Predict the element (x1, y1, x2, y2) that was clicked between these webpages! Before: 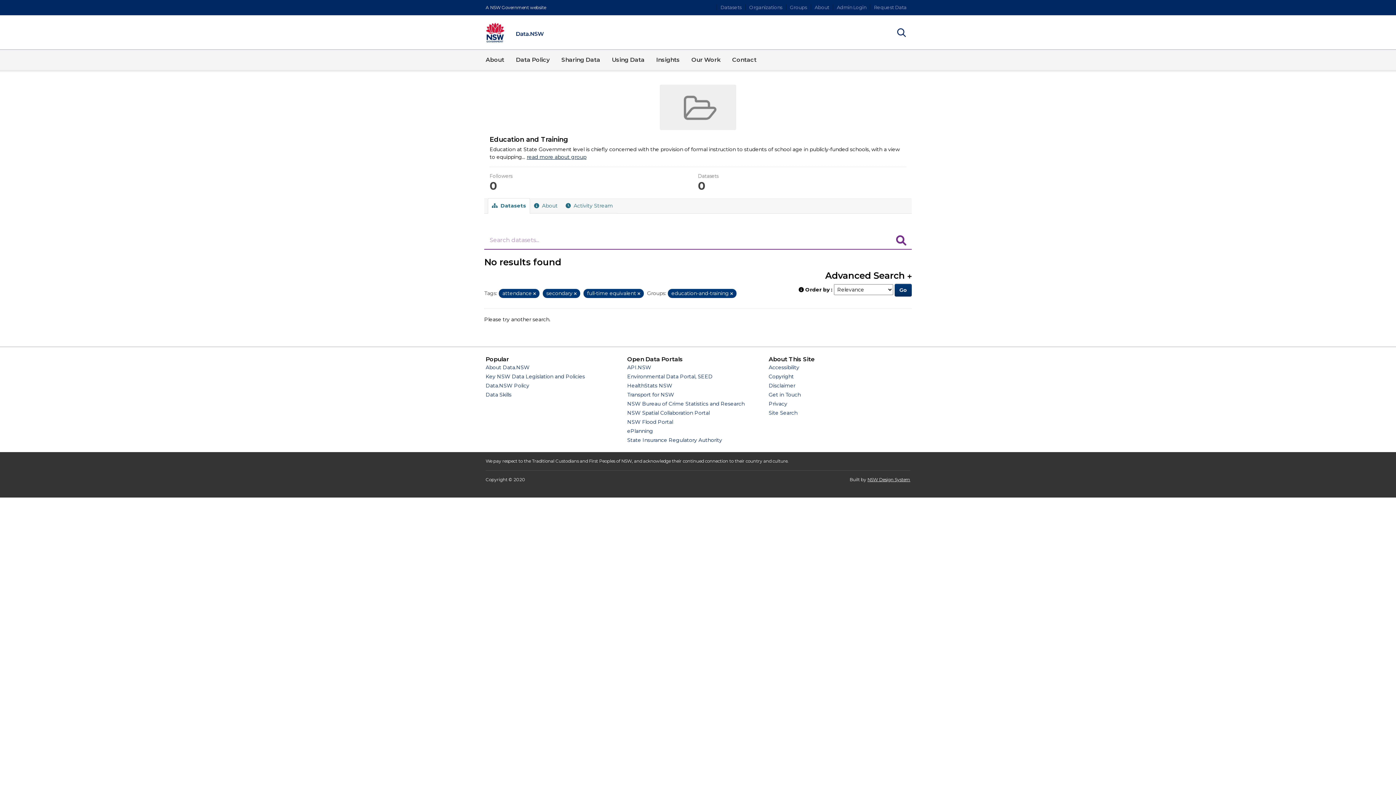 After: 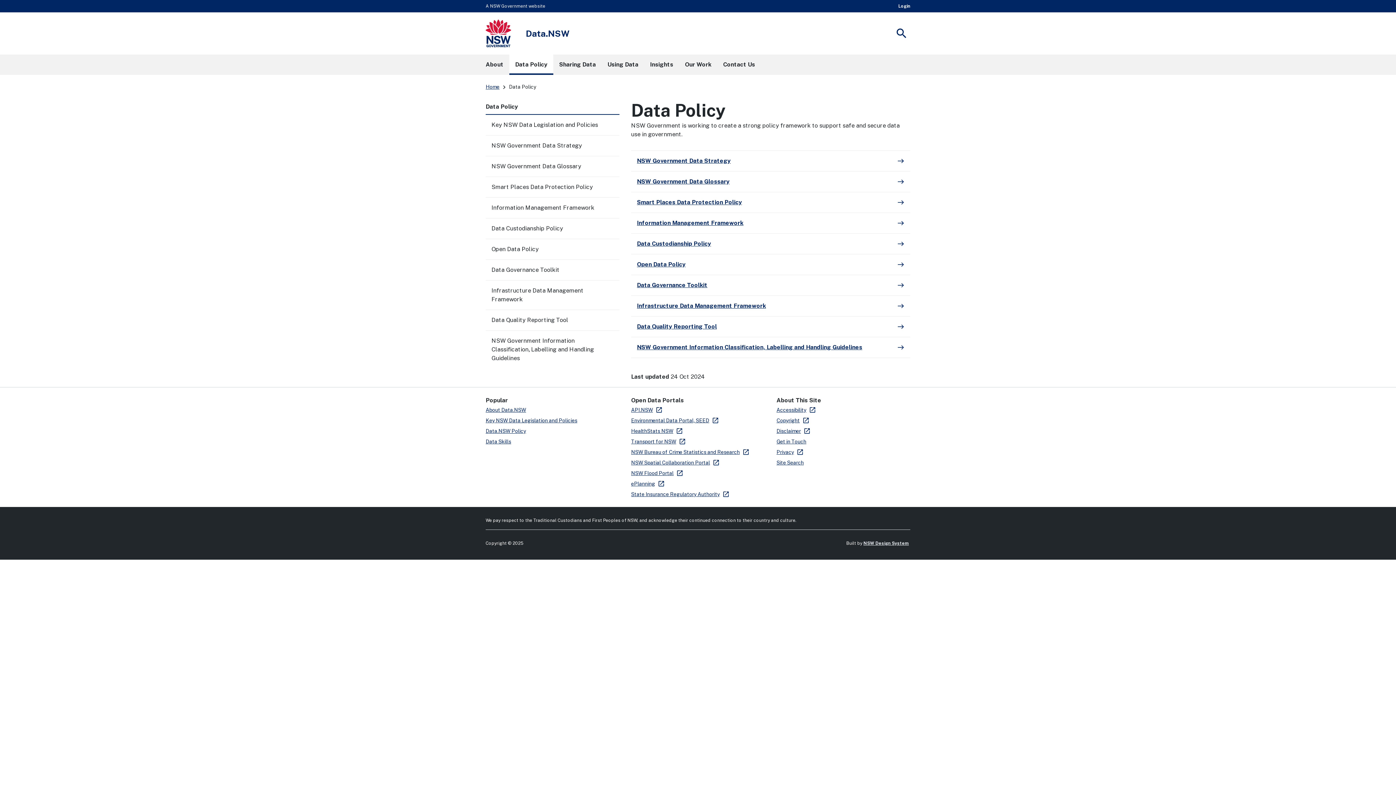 Action: bbox: (510, 49, 555, 70) label: Data Policy